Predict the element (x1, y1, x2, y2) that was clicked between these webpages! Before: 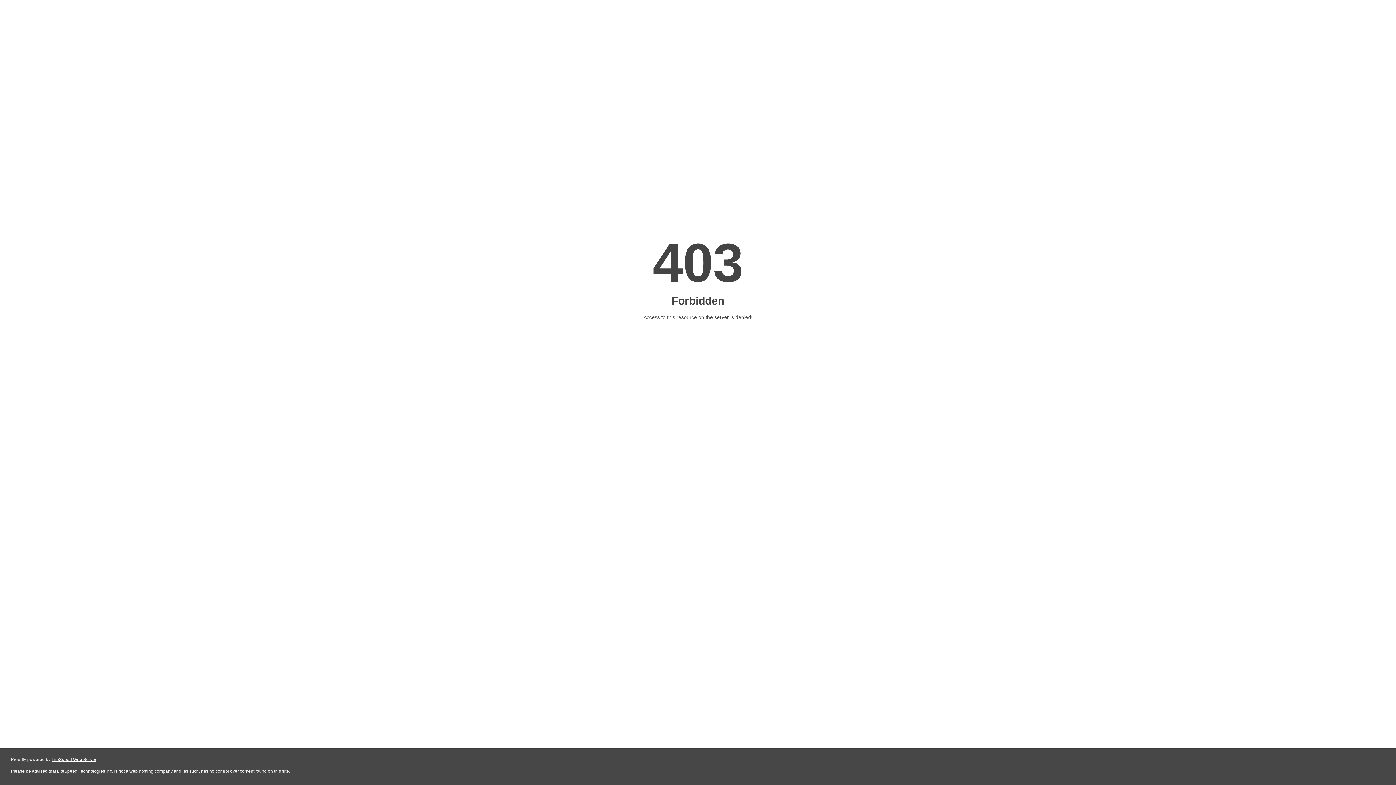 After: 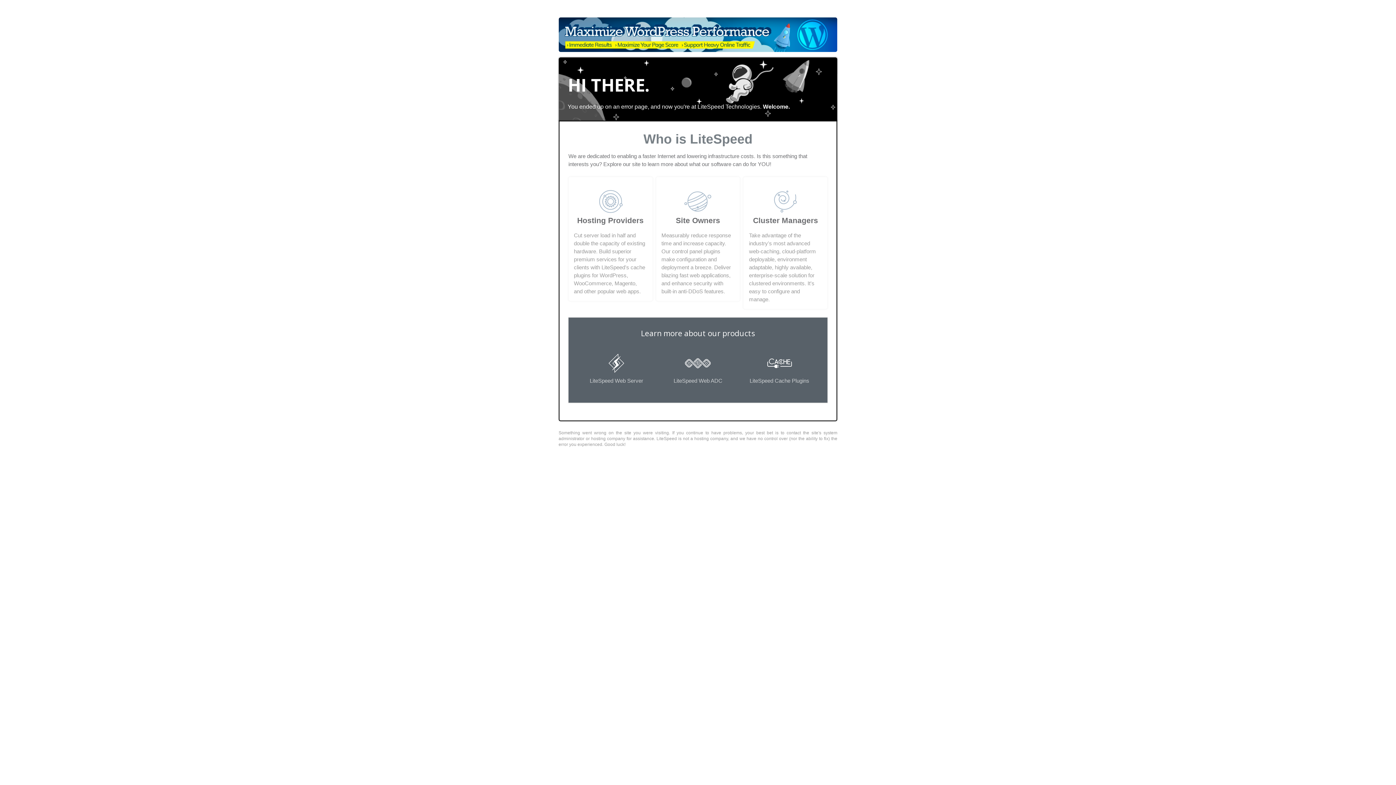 Action: bbox: (51, 757, 96, 762) label: LiteSpeed Web Server